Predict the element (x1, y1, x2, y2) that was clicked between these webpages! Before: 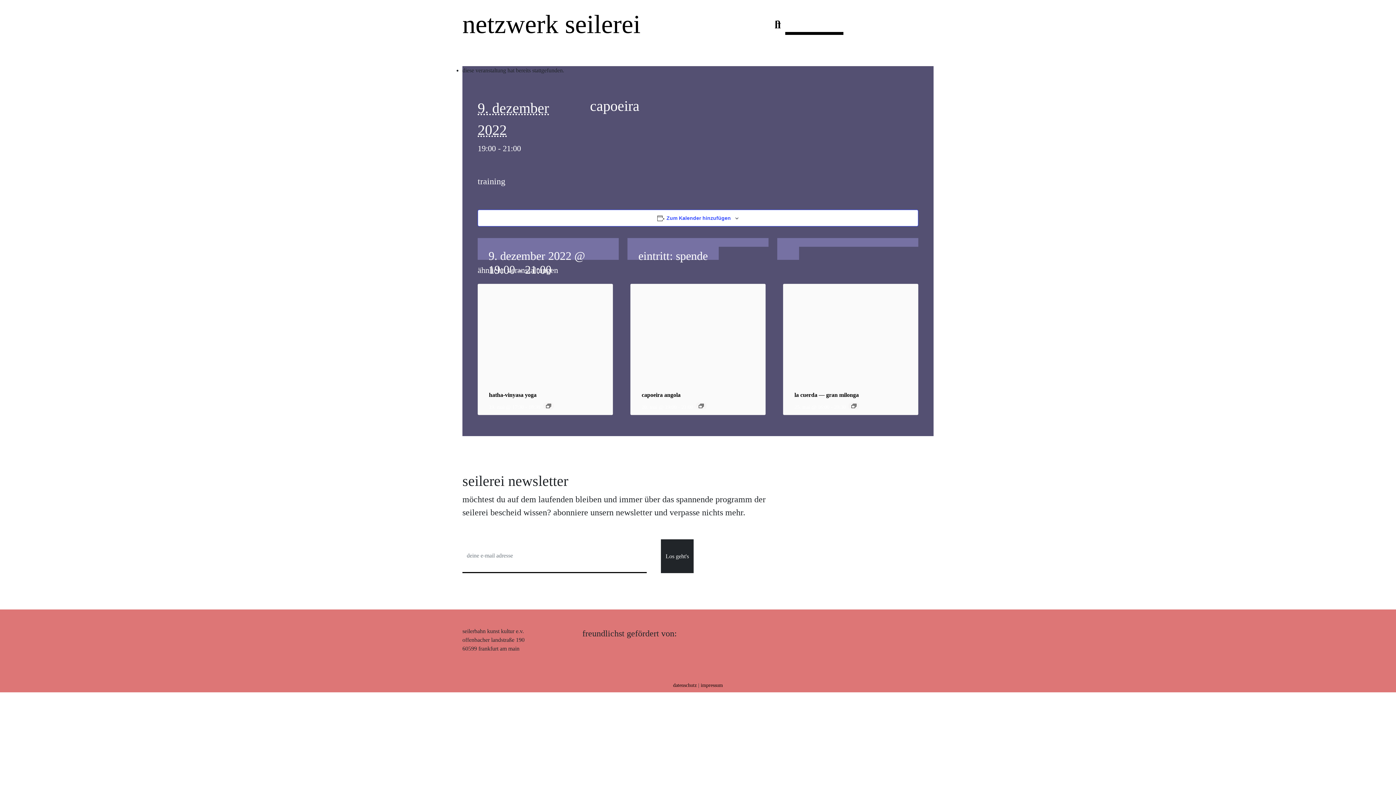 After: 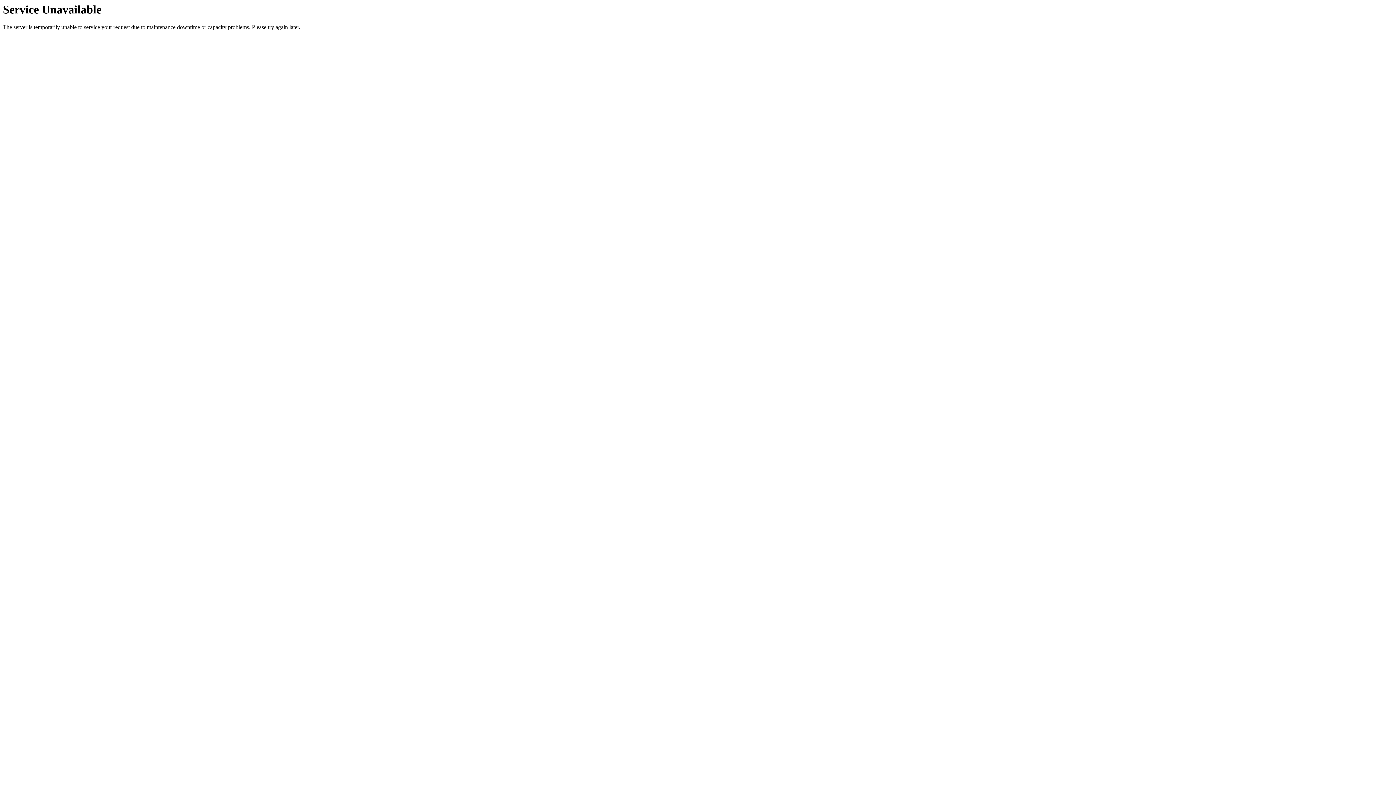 Action: bbox: (698, 404, 704, 408)